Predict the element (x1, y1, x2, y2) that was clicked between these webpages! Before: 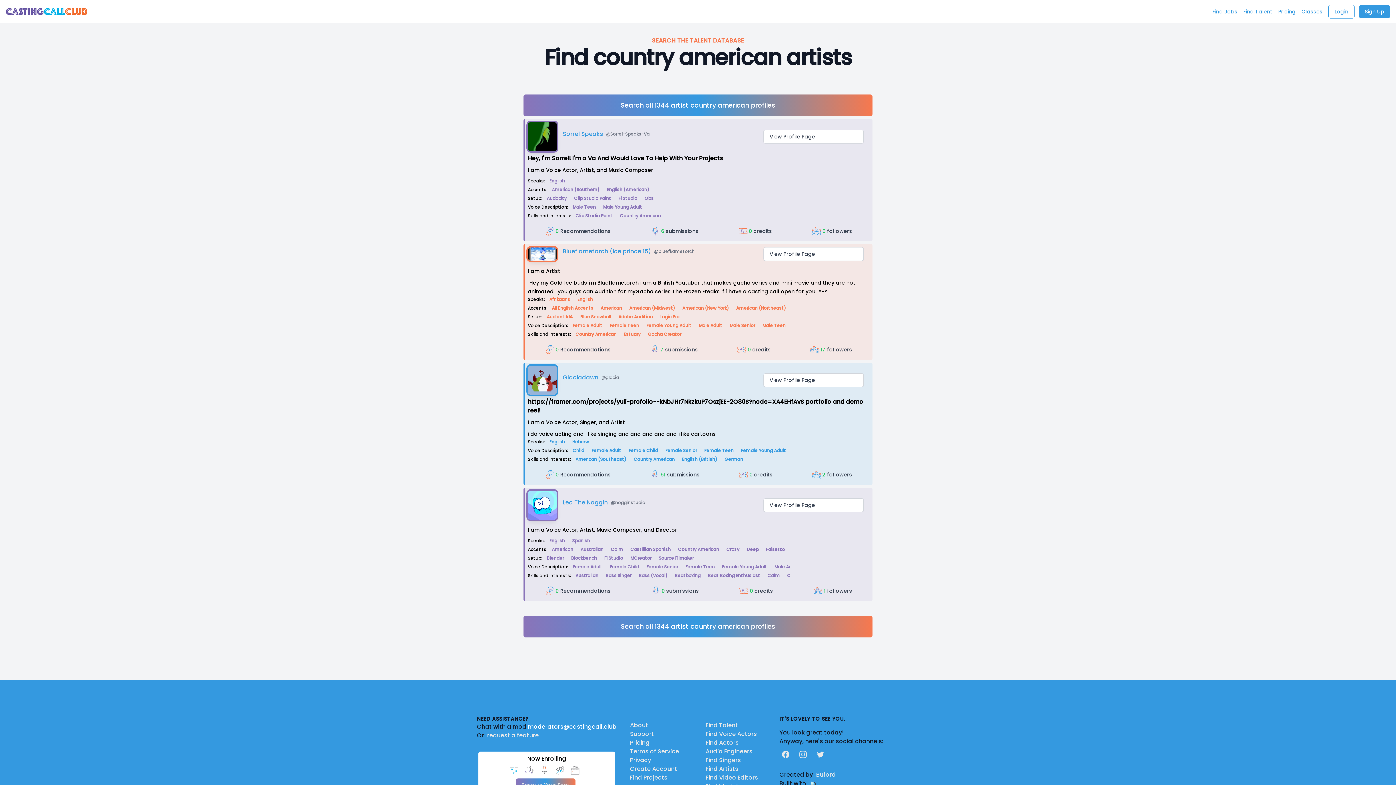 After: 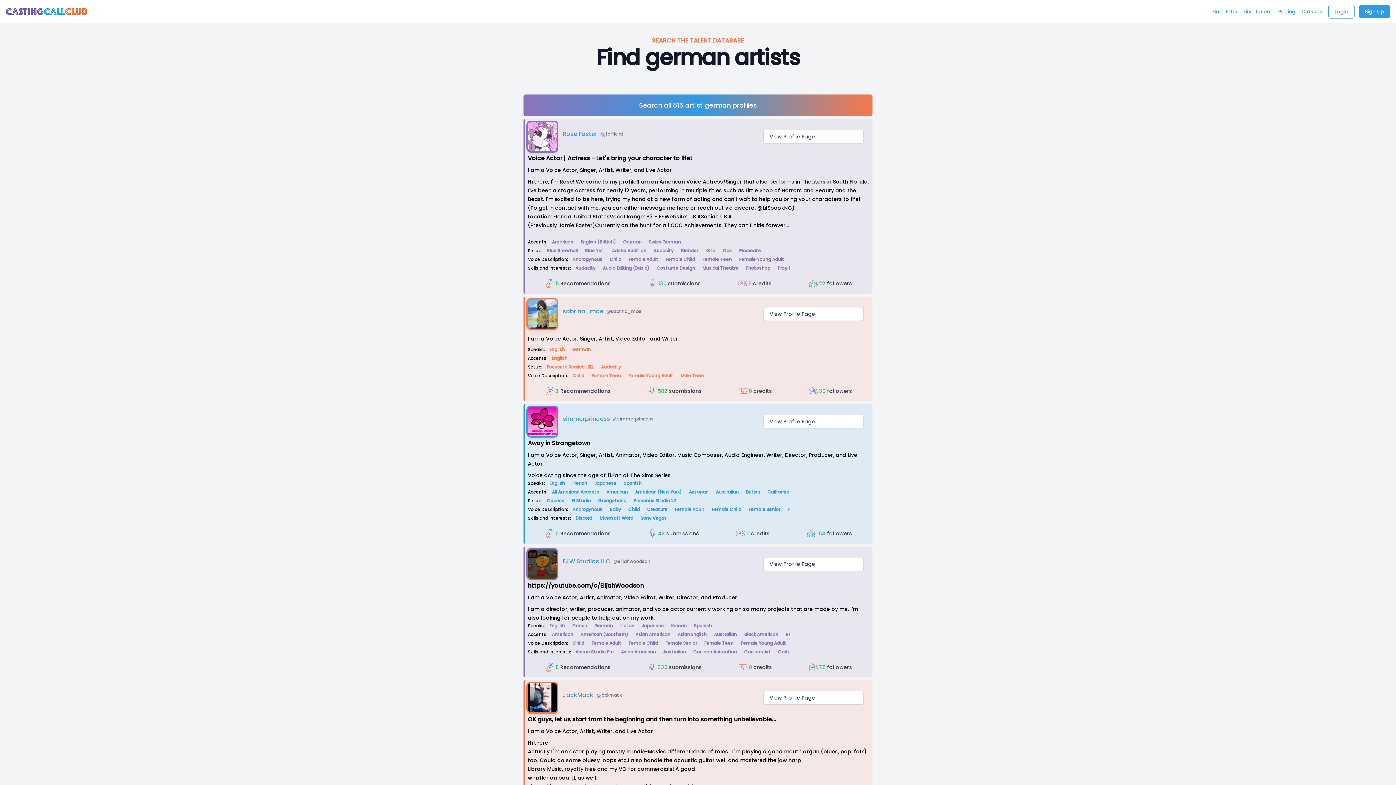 Action: bbox: (721, 456, 746, 463) label: German